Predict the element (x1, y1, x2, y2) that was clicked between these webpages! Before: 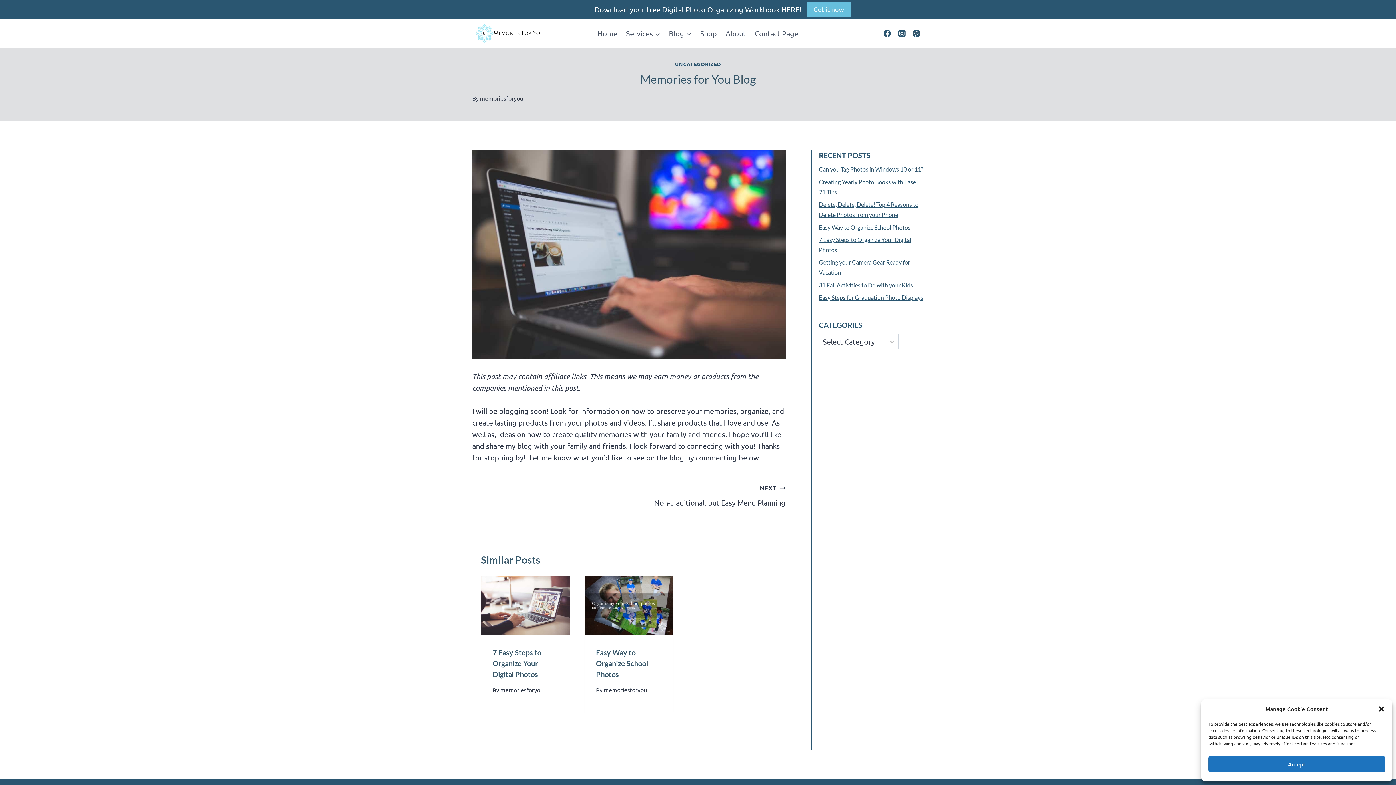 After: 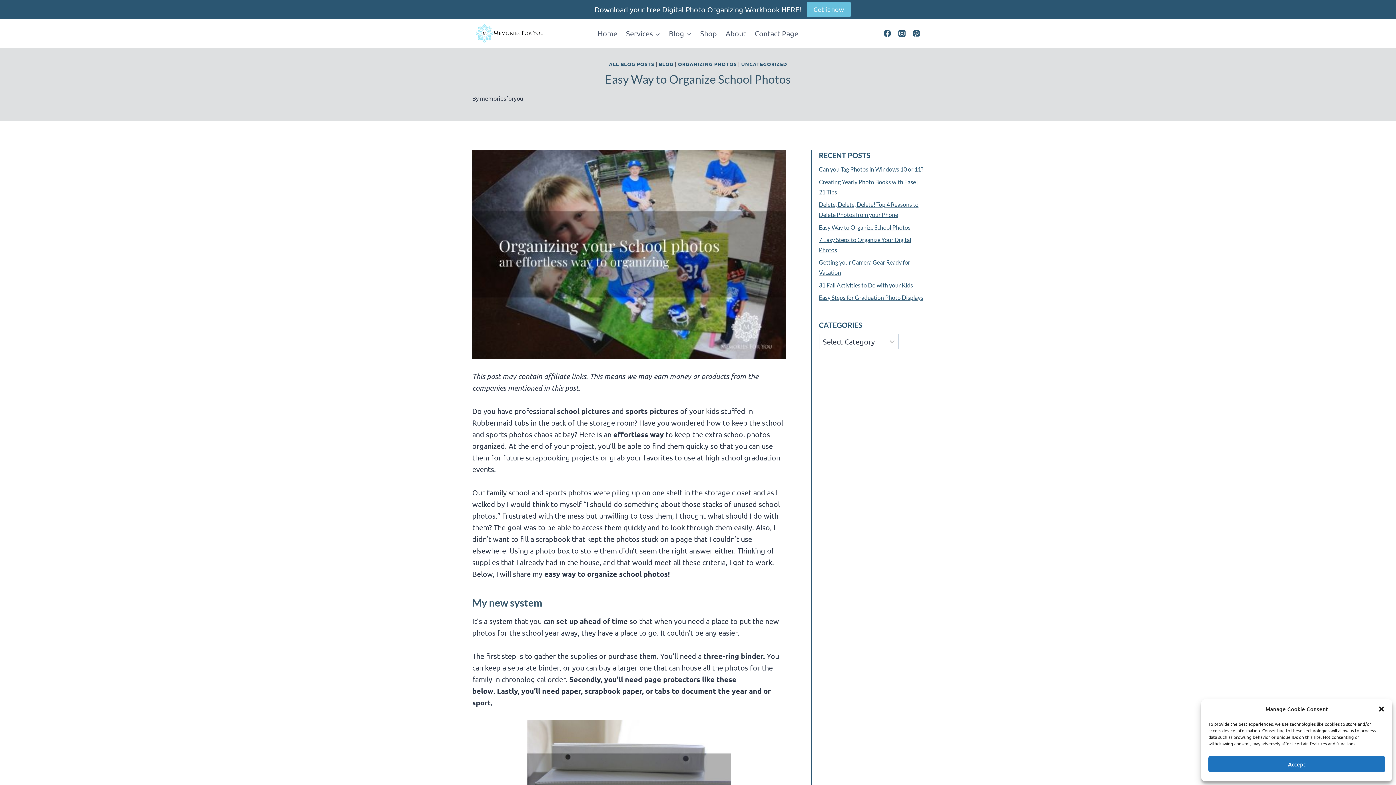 Action: label: Easy Way to Organize School Photos bbox: (596, 648, 648, 678)